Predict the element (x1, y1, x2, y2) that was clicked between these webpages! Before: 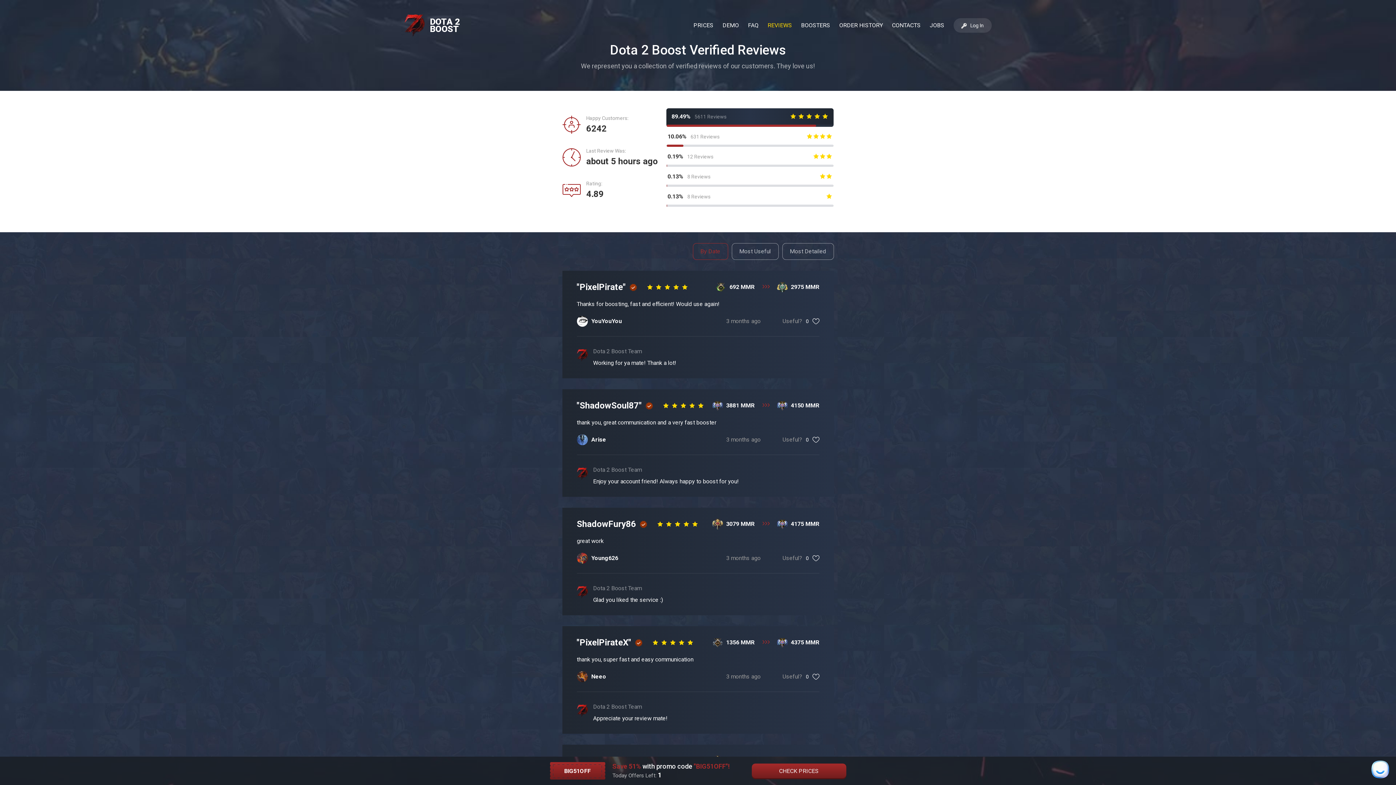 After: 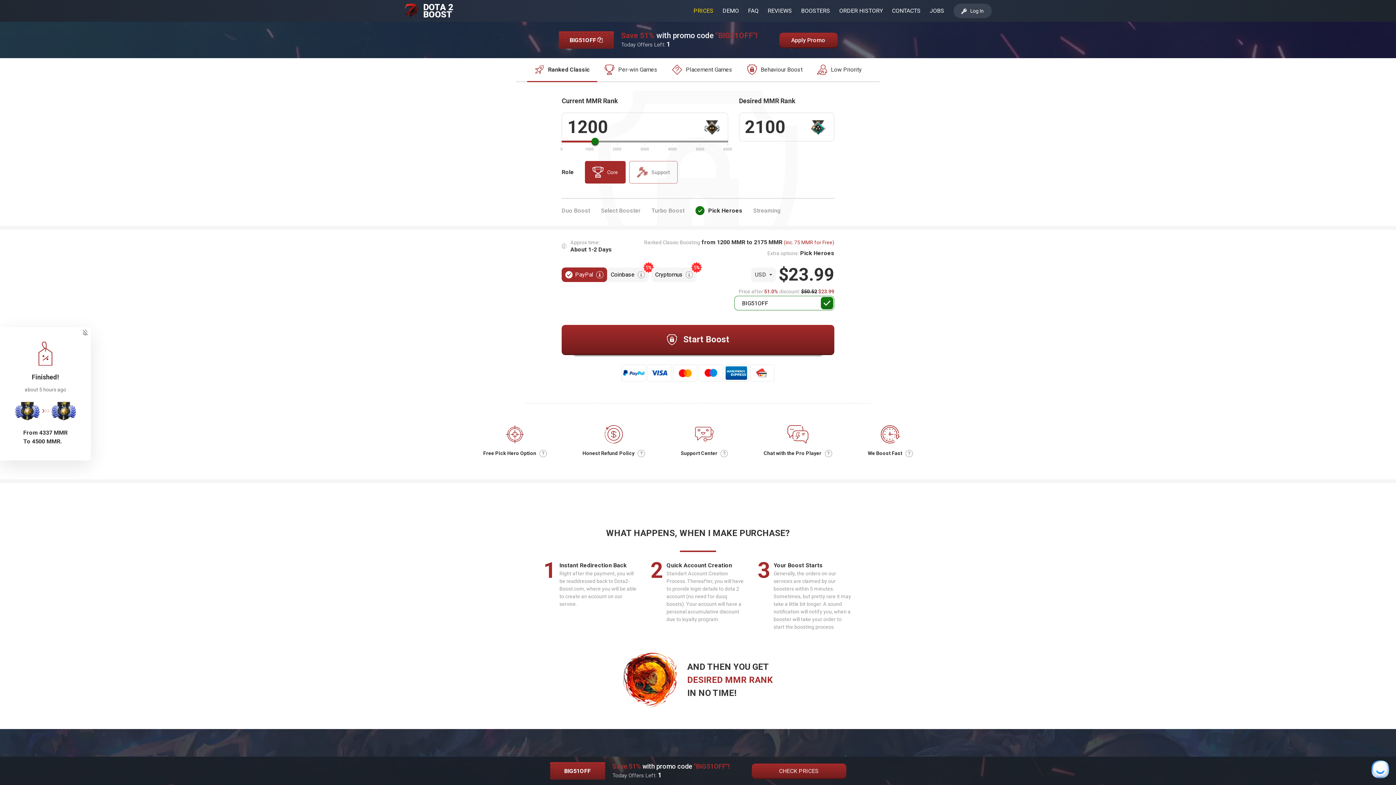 Action: bbox: (693, 21, 713, 29) label: PRICES